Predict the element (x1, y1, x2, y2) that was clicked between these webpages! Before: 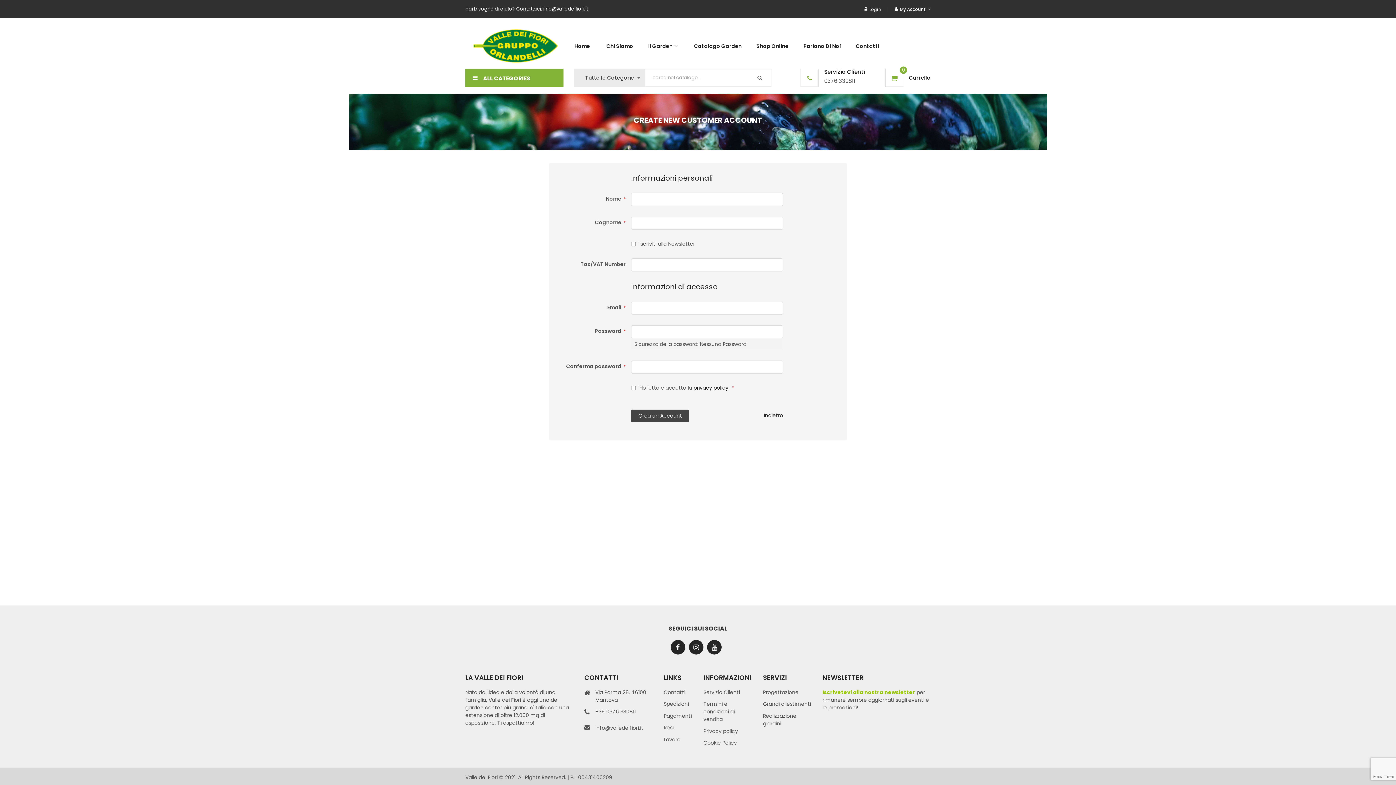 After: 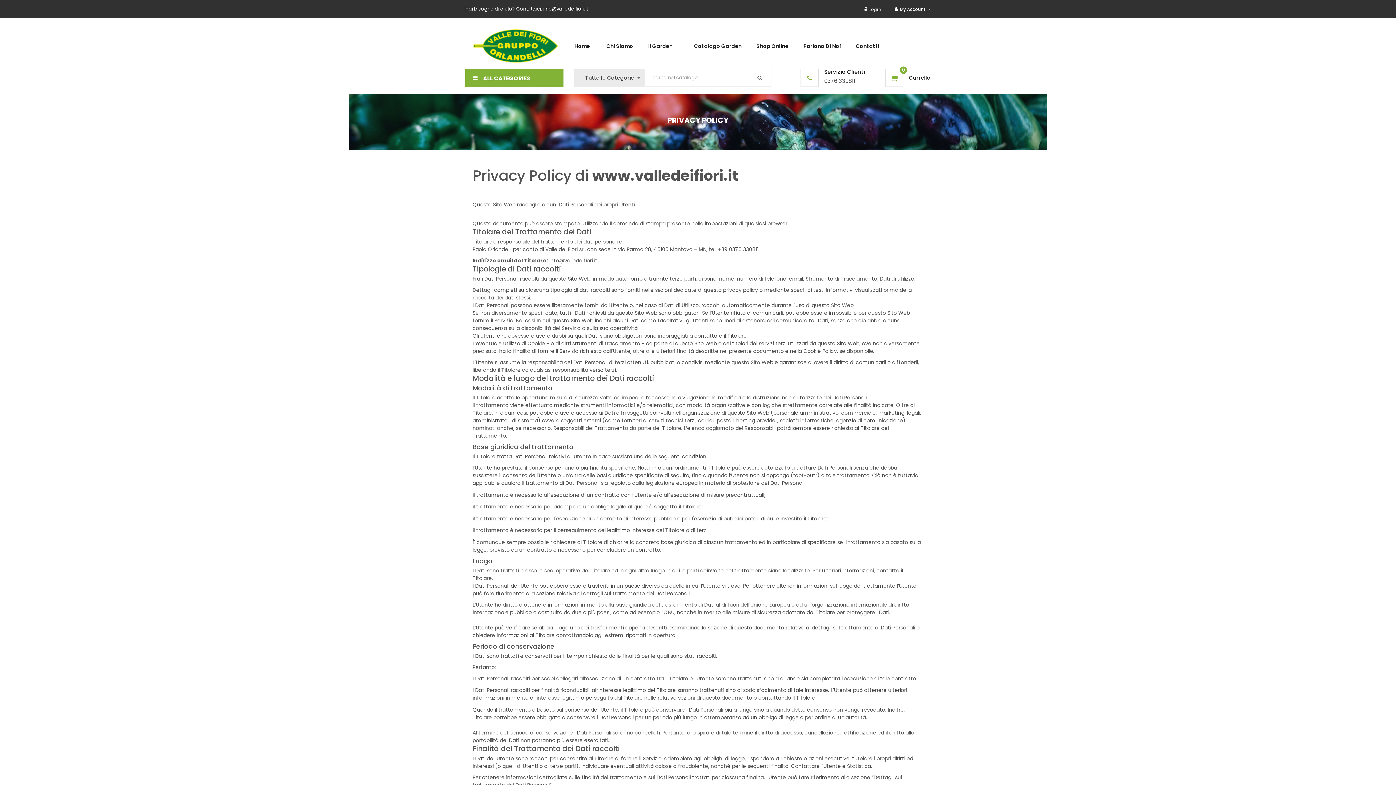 Action: bbox: (703, 727, 738, 735) label: Privacy policy